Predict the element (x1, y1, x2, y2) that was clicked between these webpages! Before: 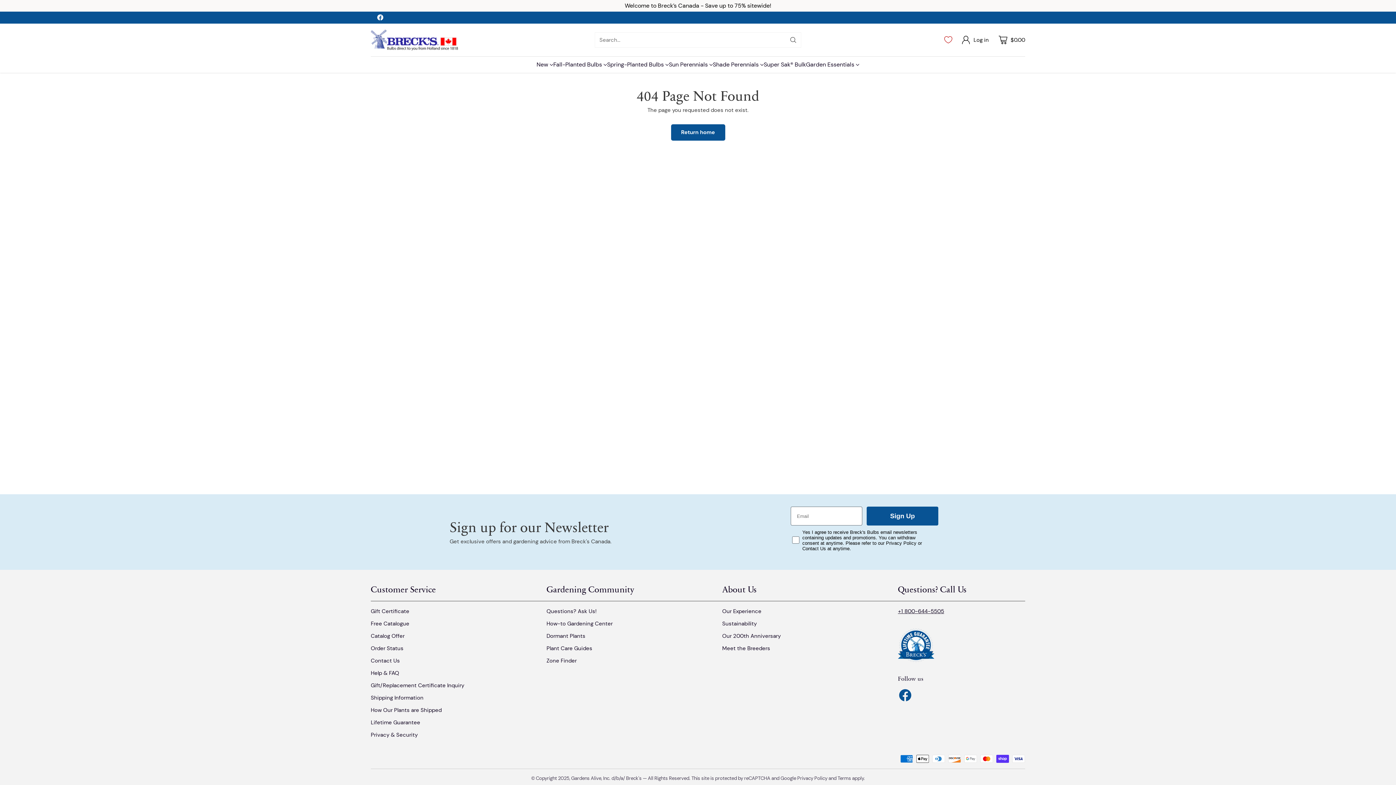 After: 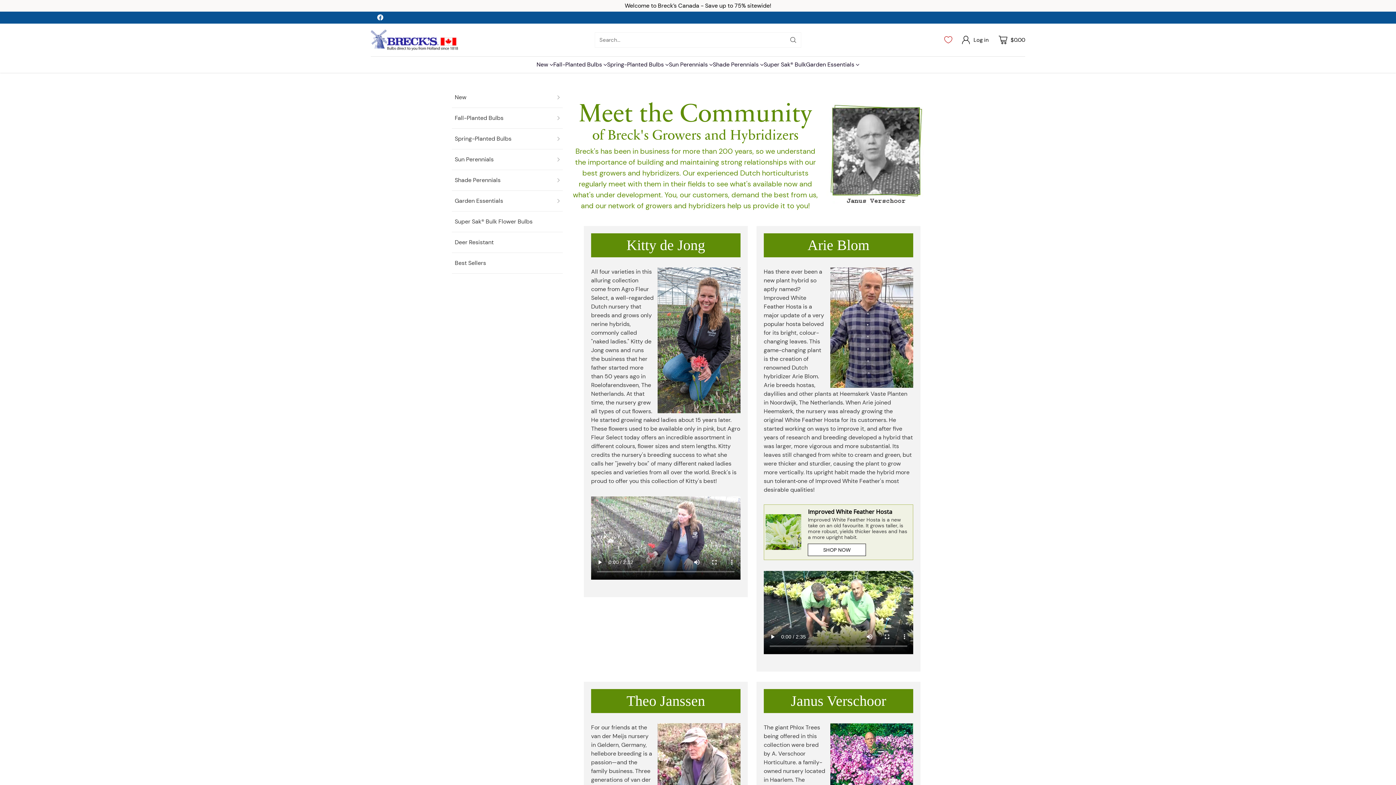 Action: bbox: (722, 645, 770, 652) label: Meet the Breeders